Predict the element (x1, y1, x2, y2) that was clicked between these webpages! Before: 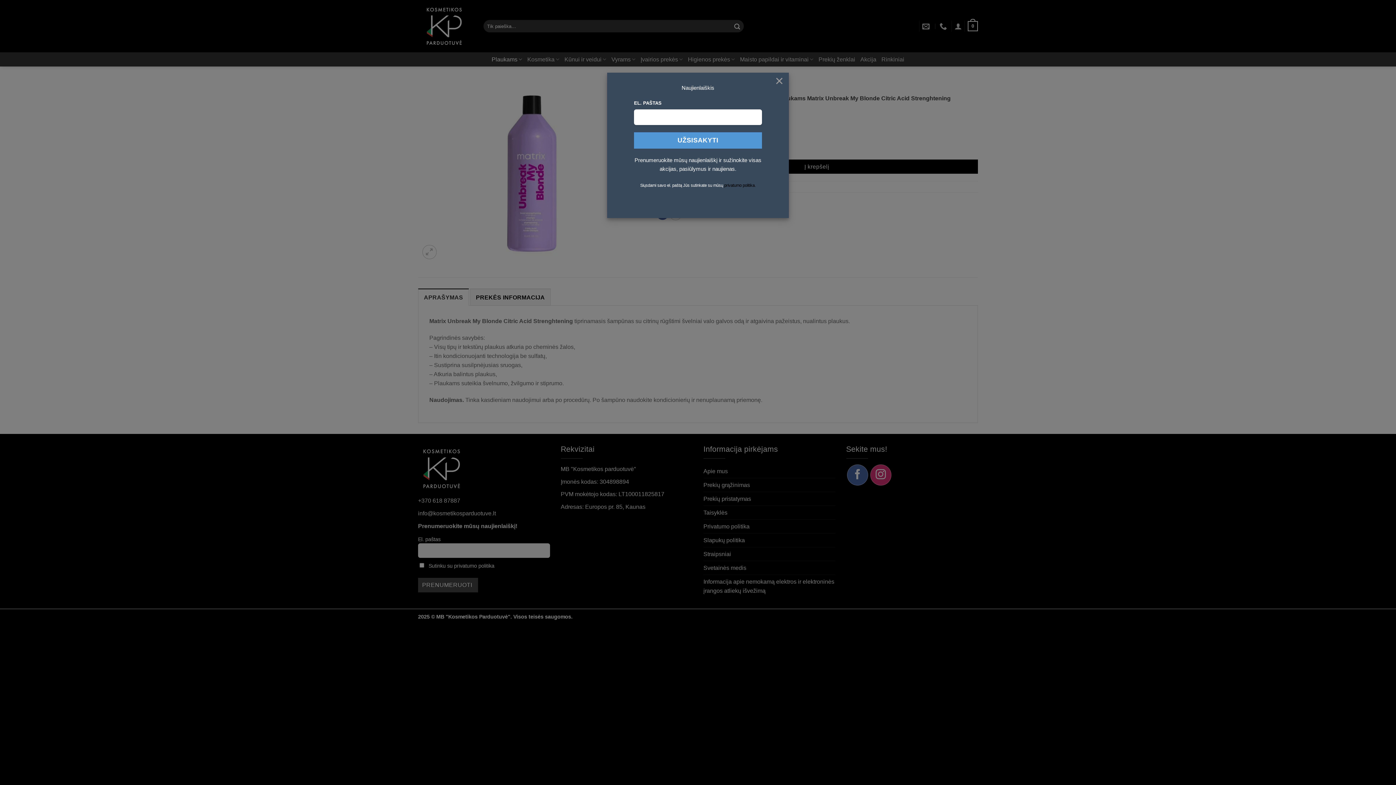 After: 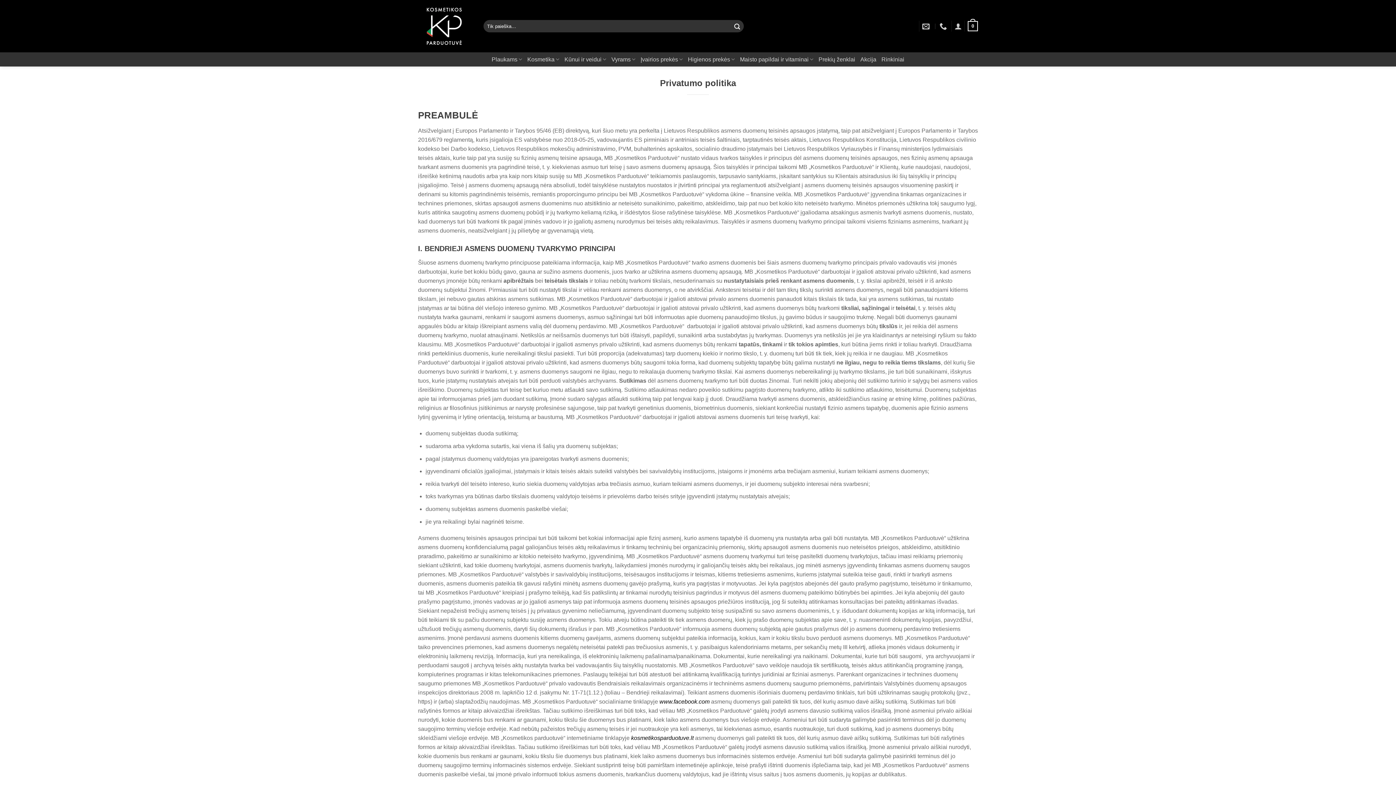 Action: bbox: (724, 183, 756, 187) label: privatumo politika.